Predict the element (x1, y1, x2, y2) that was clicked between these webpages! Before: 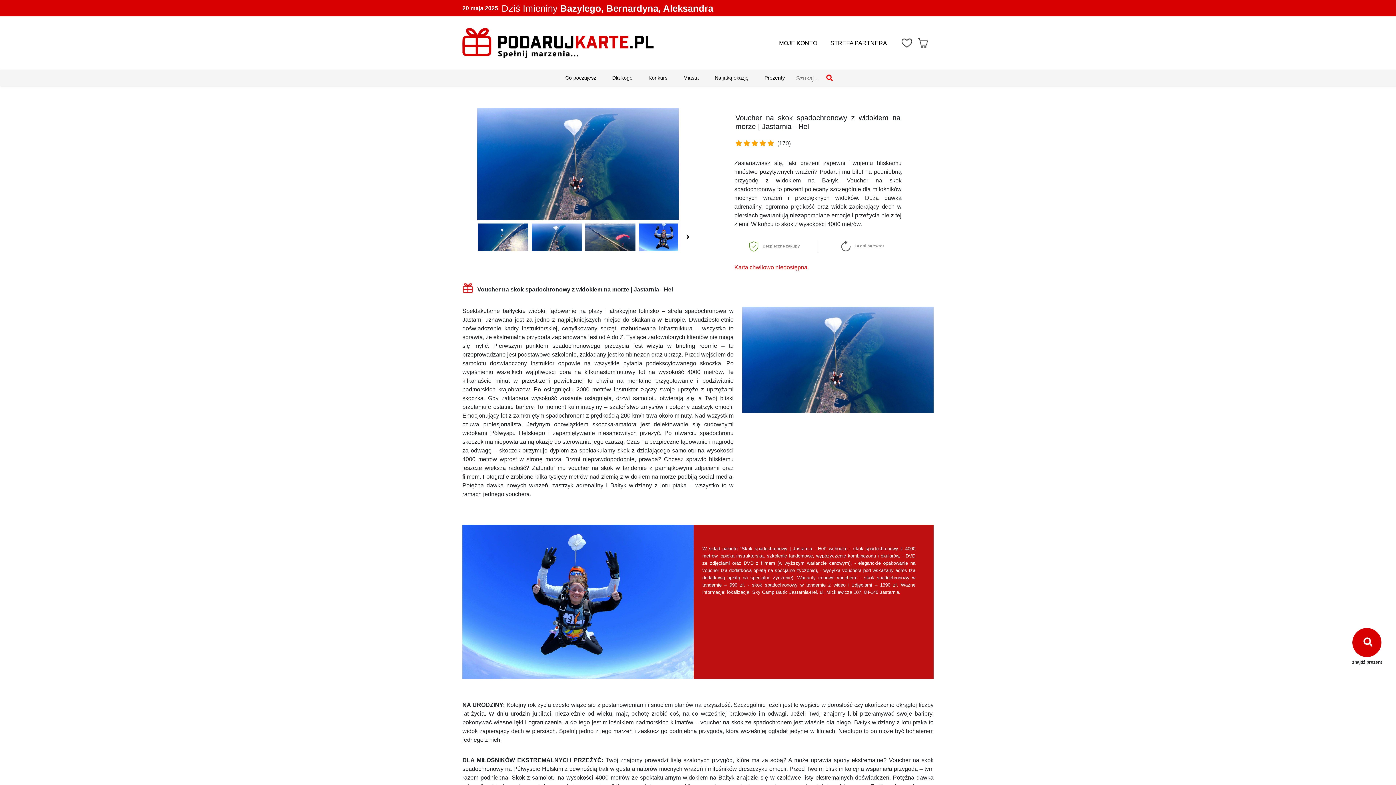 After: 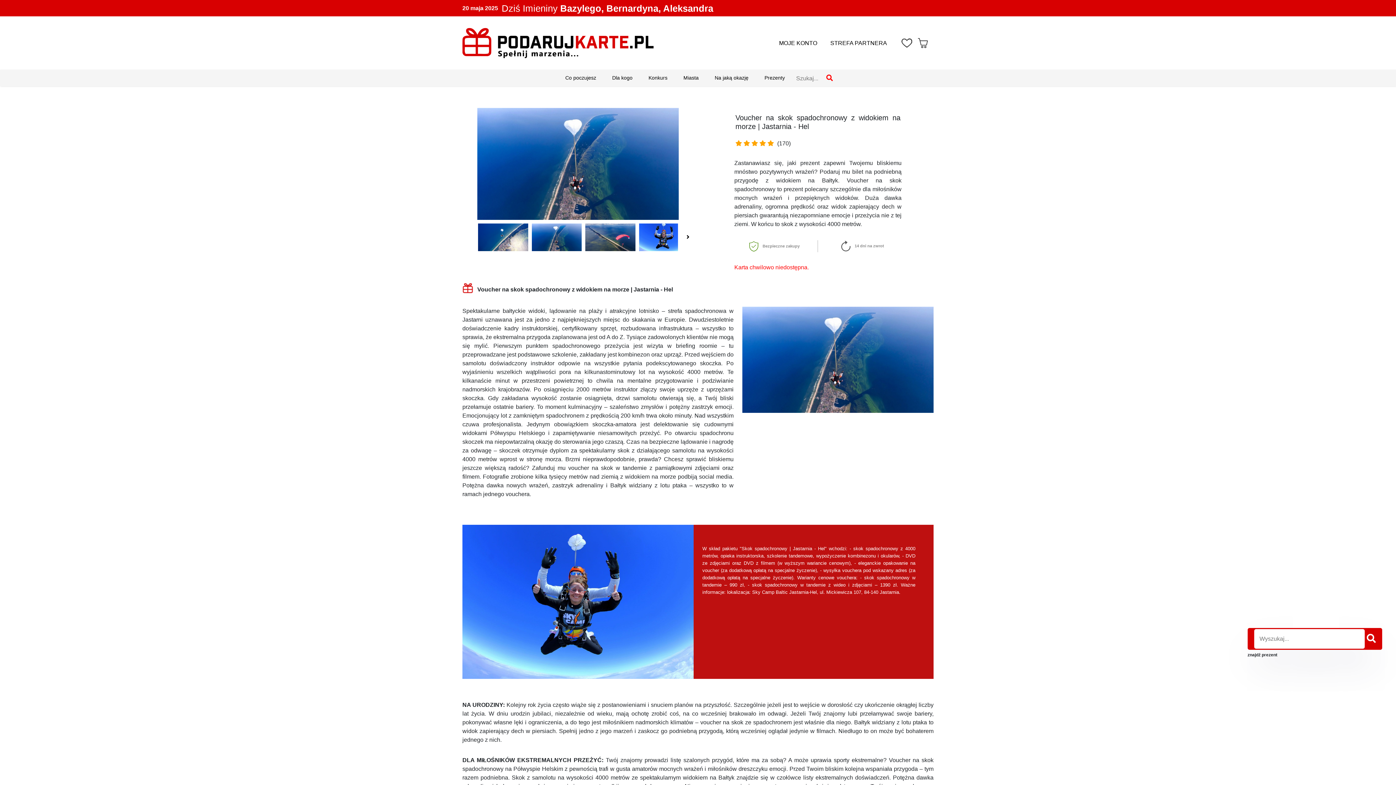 Action: bbox: (1361, 637, 1372, 648)